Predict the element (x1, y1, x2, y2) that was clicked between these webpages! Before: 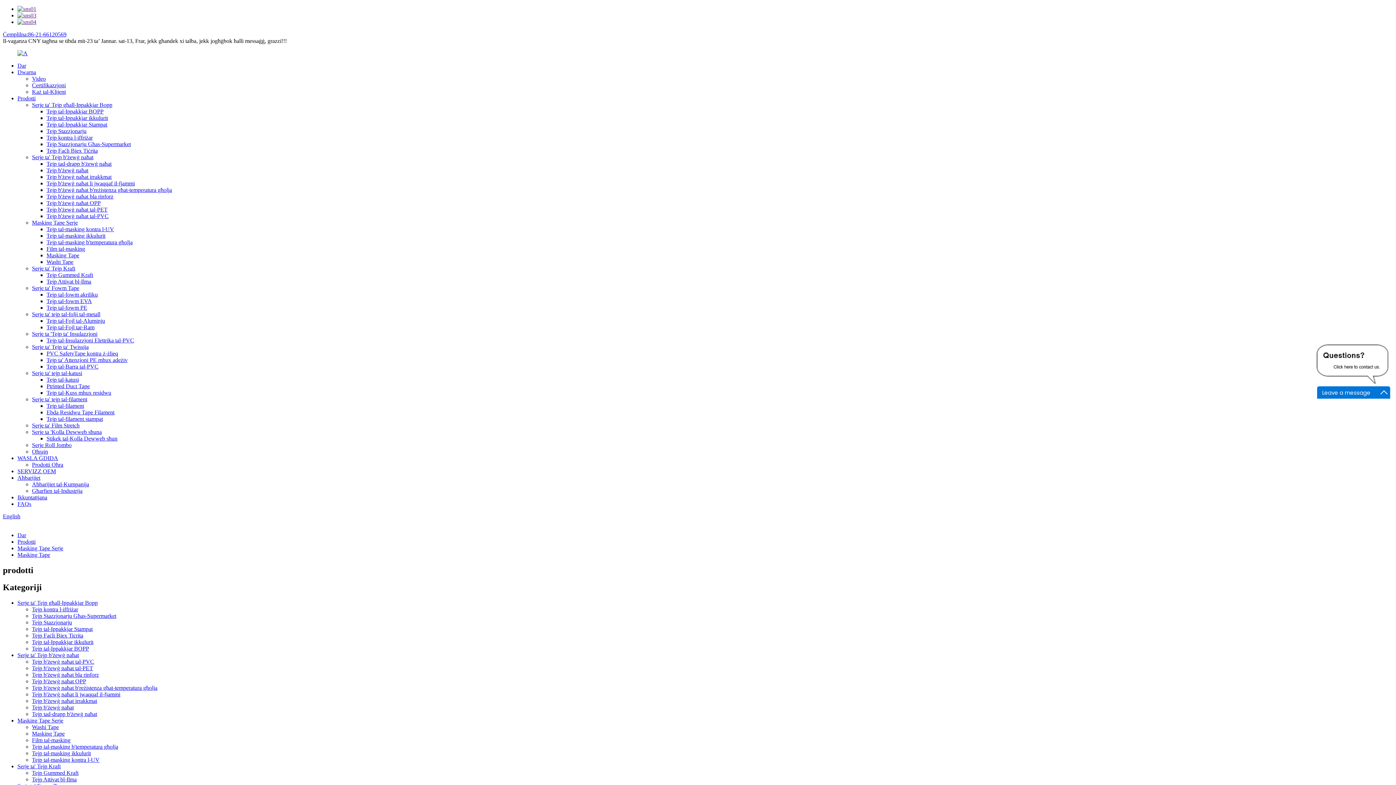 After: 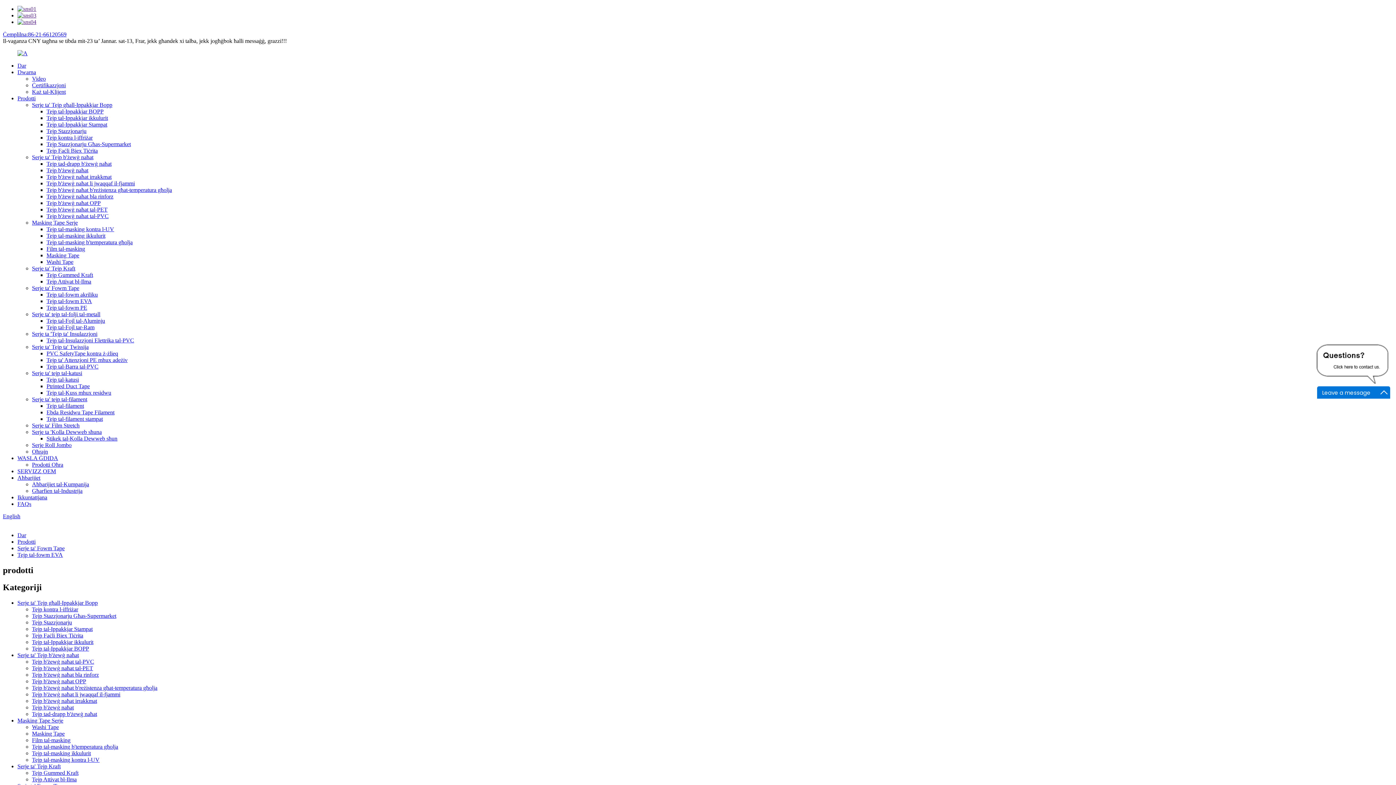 Action: bbox: (46, 298, 92, 304) label: Tejp tal-fowm EVA